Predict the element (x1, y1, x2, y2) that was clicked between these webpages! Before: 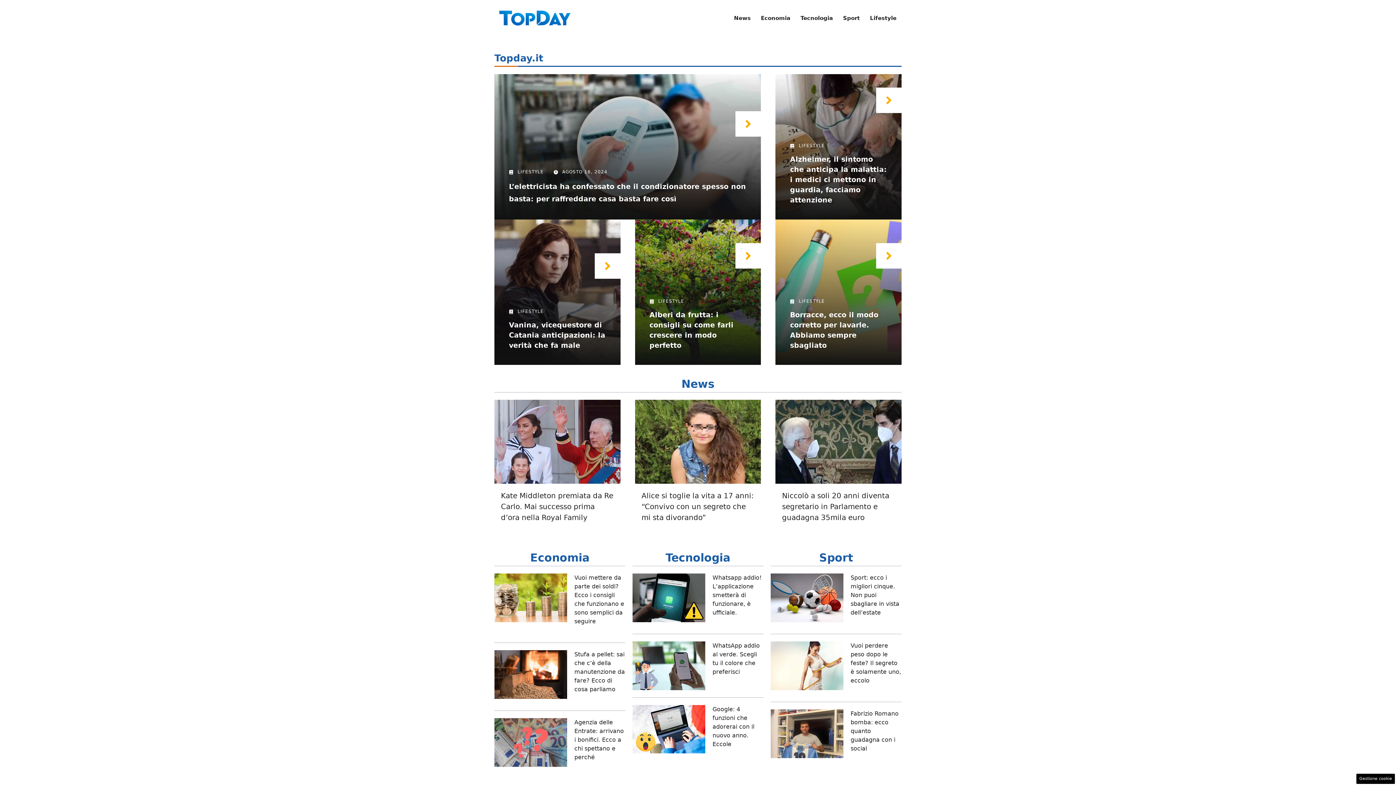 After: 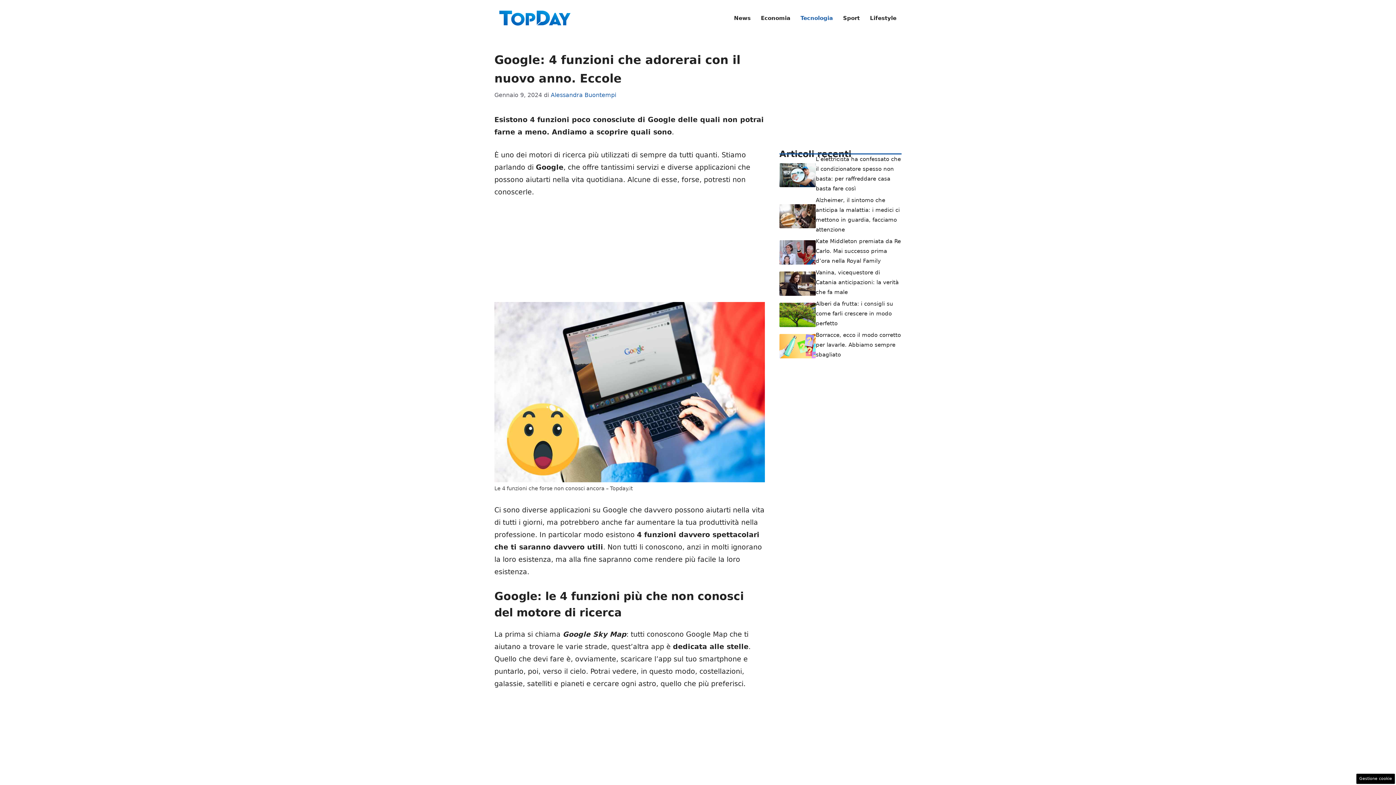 Action: bbox: (632, 724, 705, 732)